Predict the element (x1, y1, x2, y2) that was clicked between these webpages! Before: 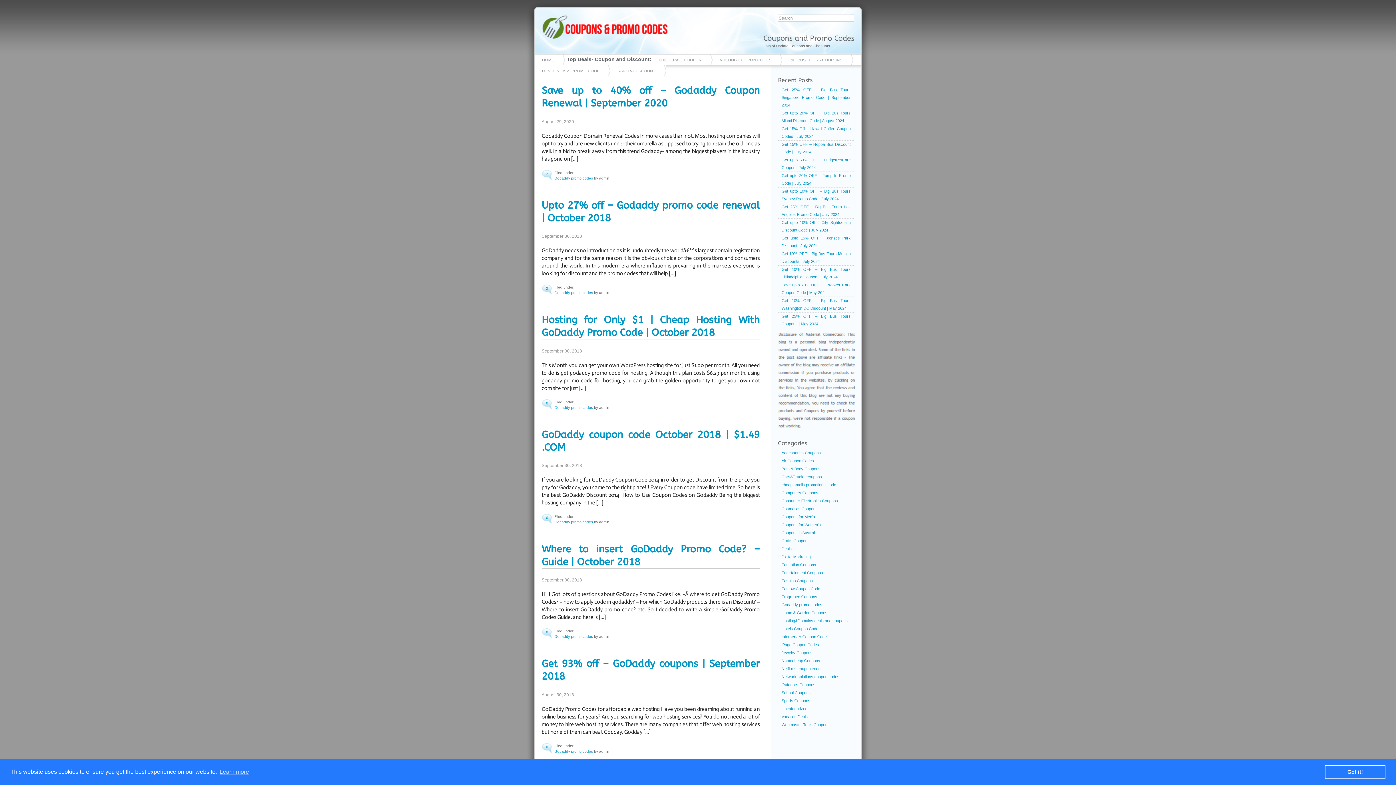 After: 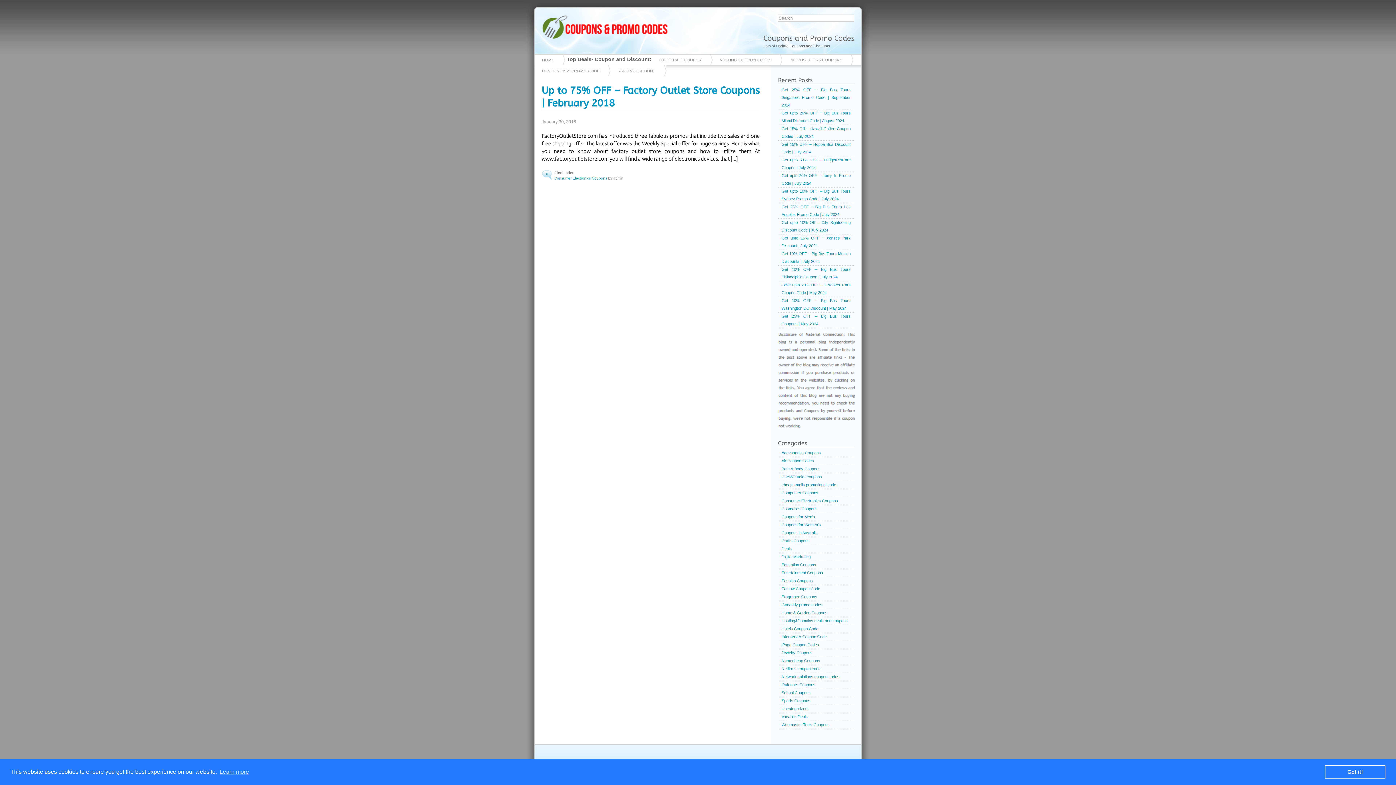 Action: bbox: (778, 497, 854, 505) label: Consumer Electronics Coupons